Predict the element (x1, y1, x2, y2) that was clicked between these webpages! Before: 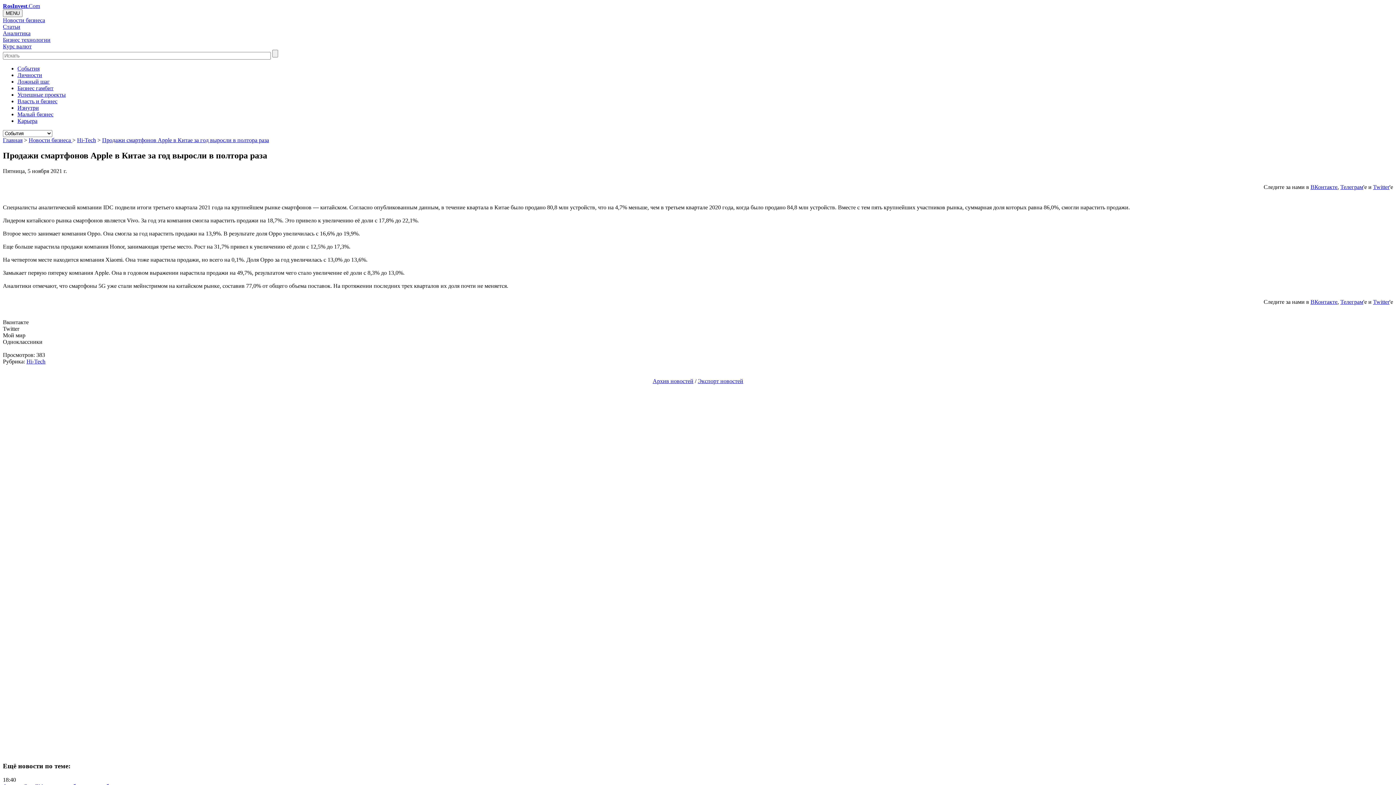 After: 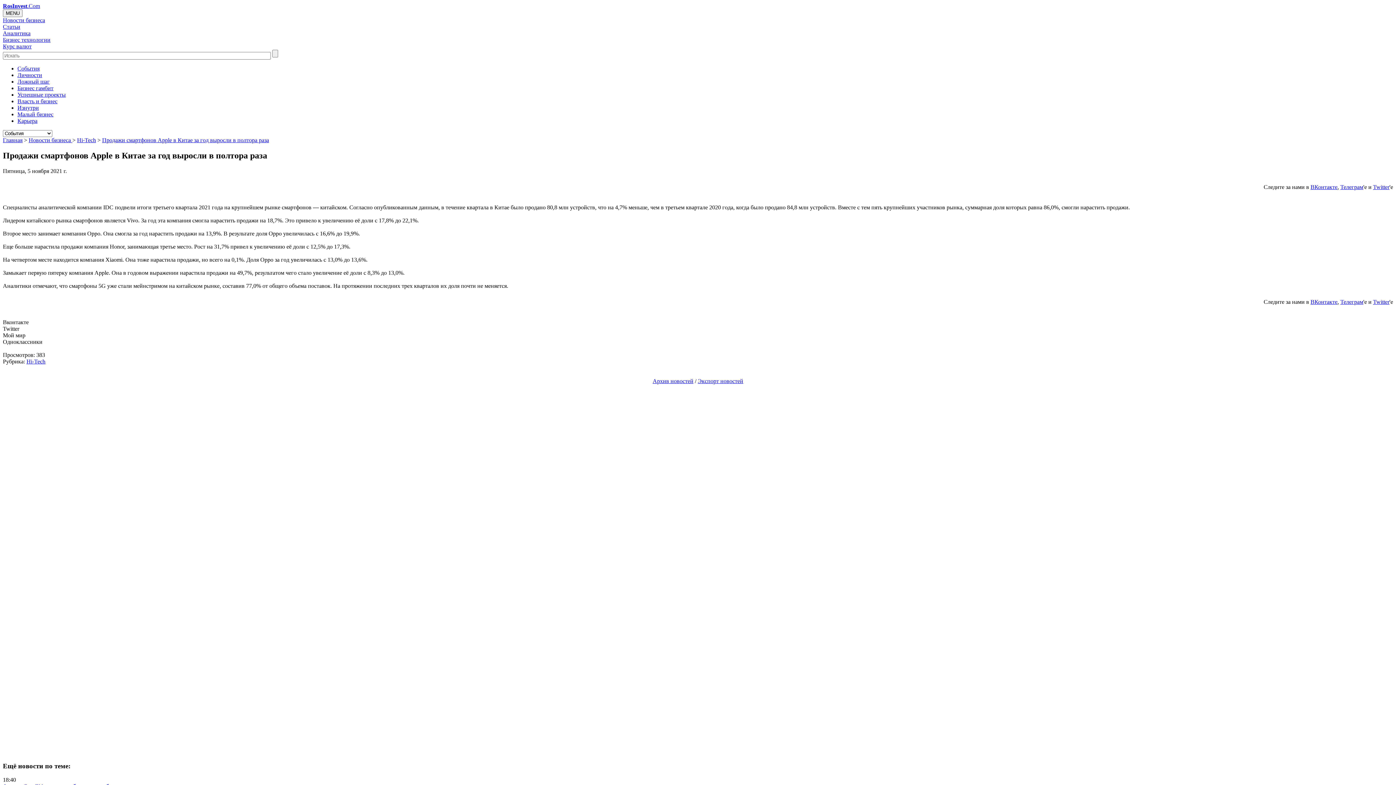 Action: bbox: (1310, 298, 1337, 305) label: ВКонтакте